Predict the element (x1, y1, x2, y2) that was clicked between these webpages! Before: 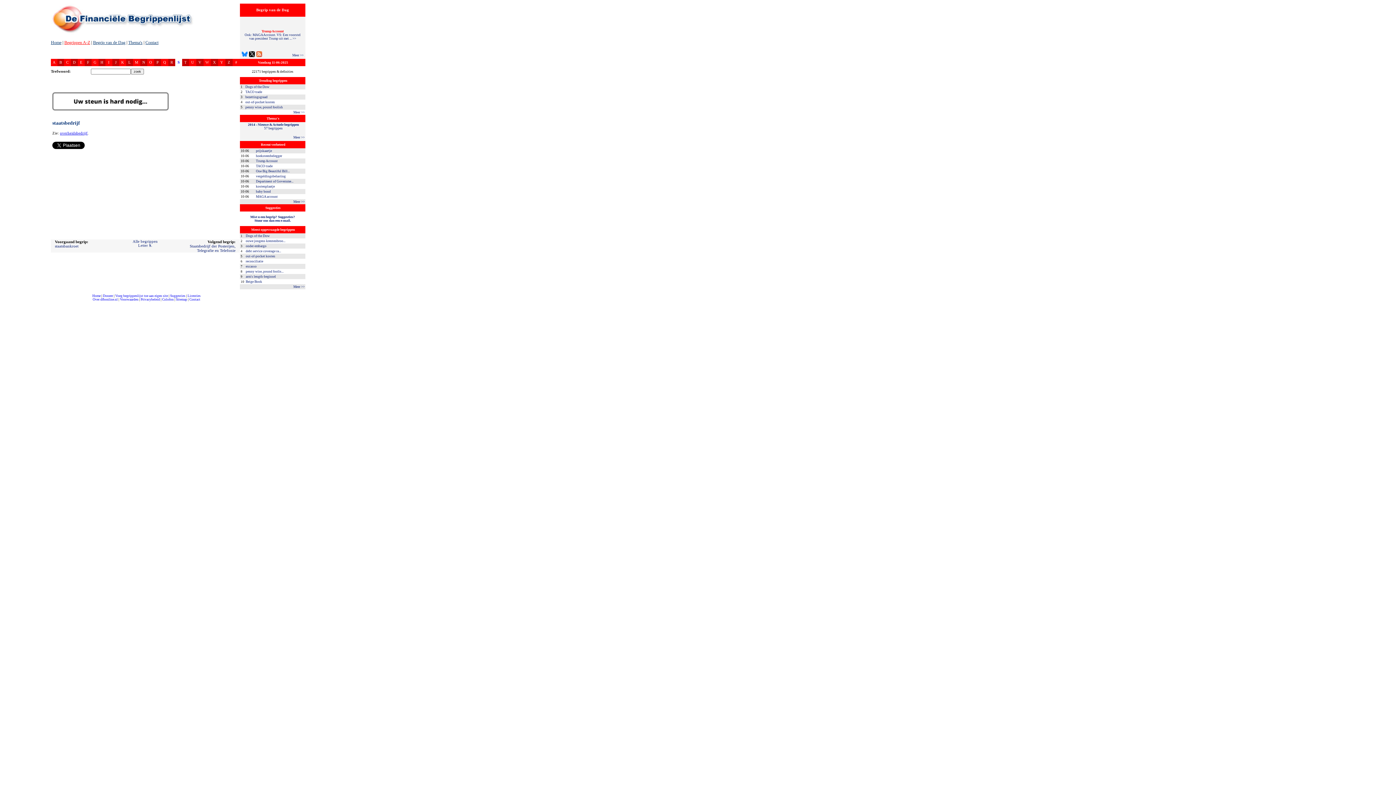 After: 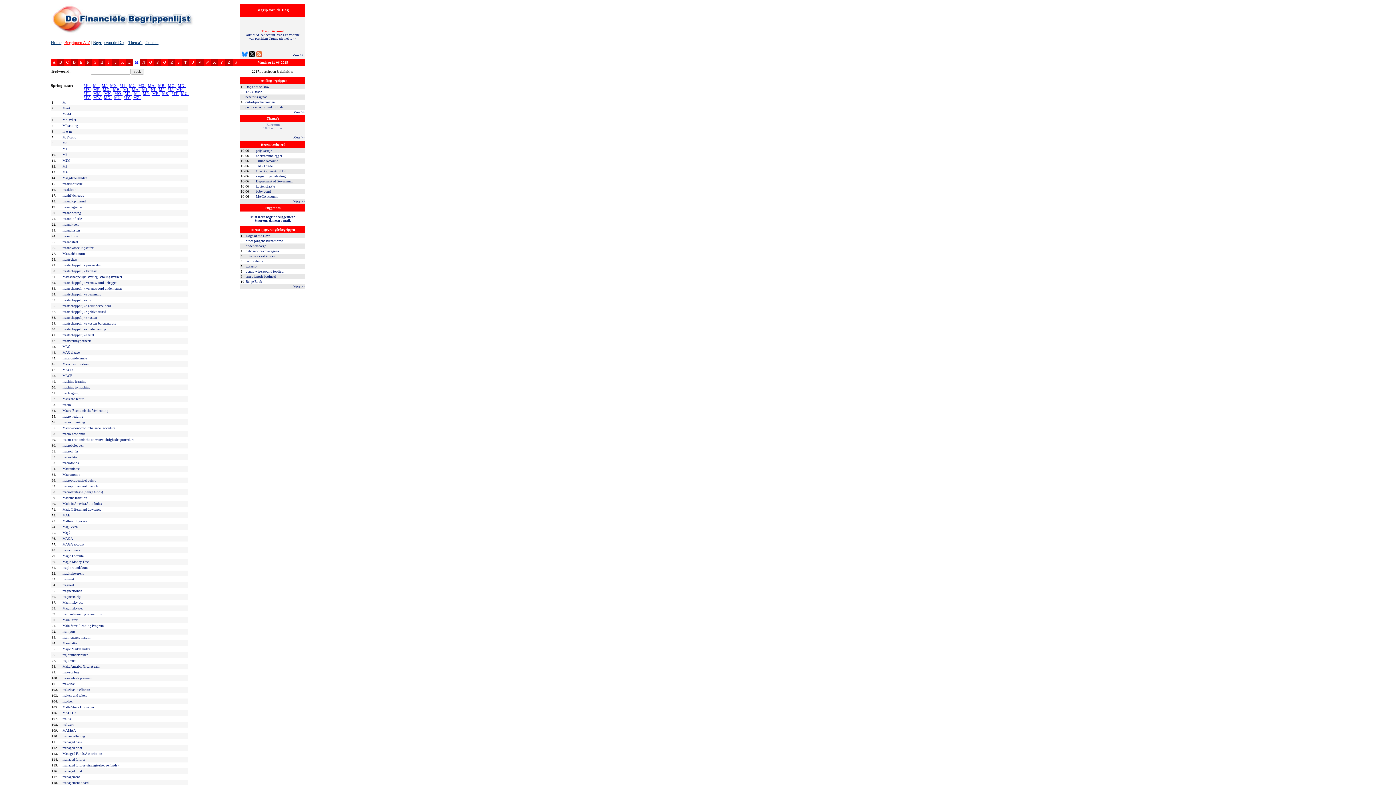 Action: bbox: (134, 60, 138, 64) label: M